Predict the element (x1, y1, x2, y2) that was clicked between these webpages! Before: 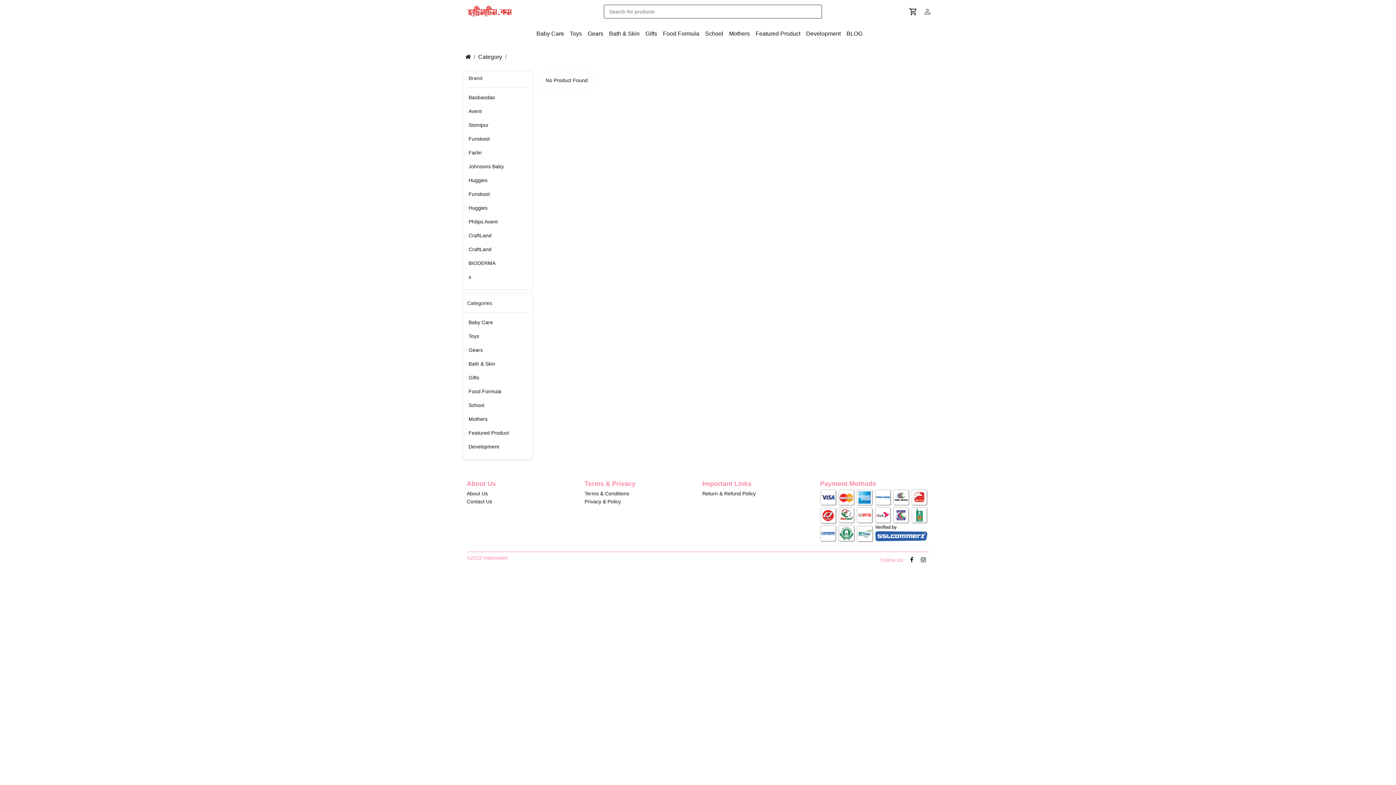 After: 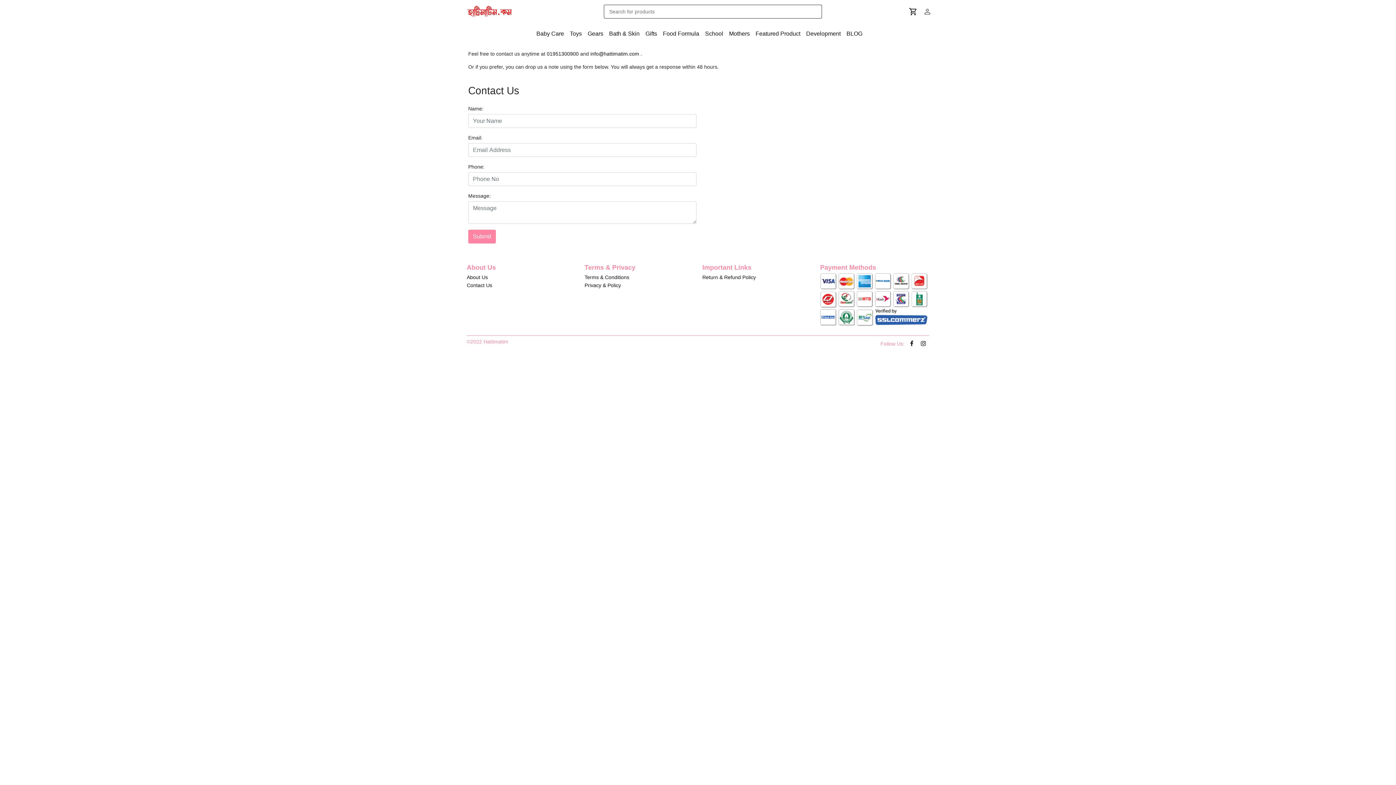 Action: bbox: (466, 498, 492, 504) label: Contact Us